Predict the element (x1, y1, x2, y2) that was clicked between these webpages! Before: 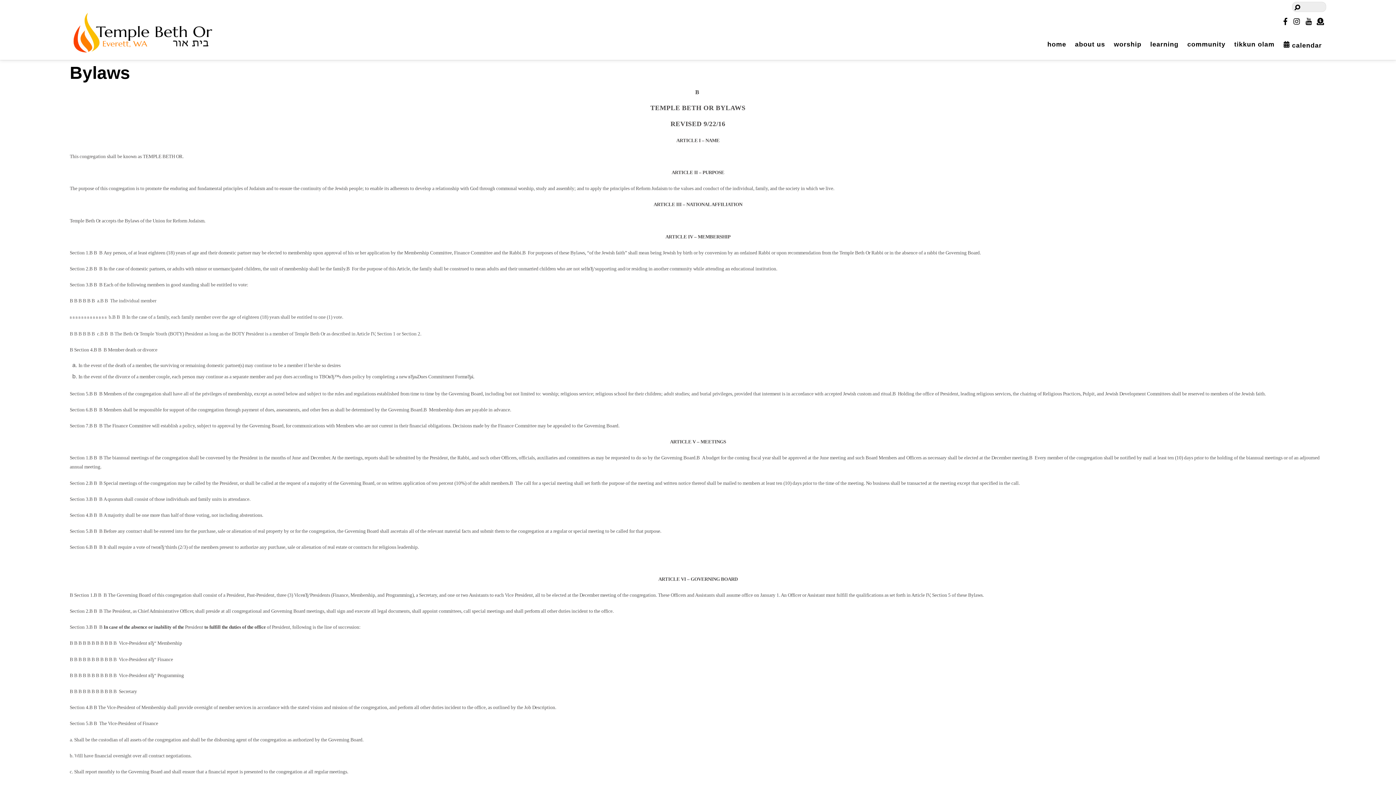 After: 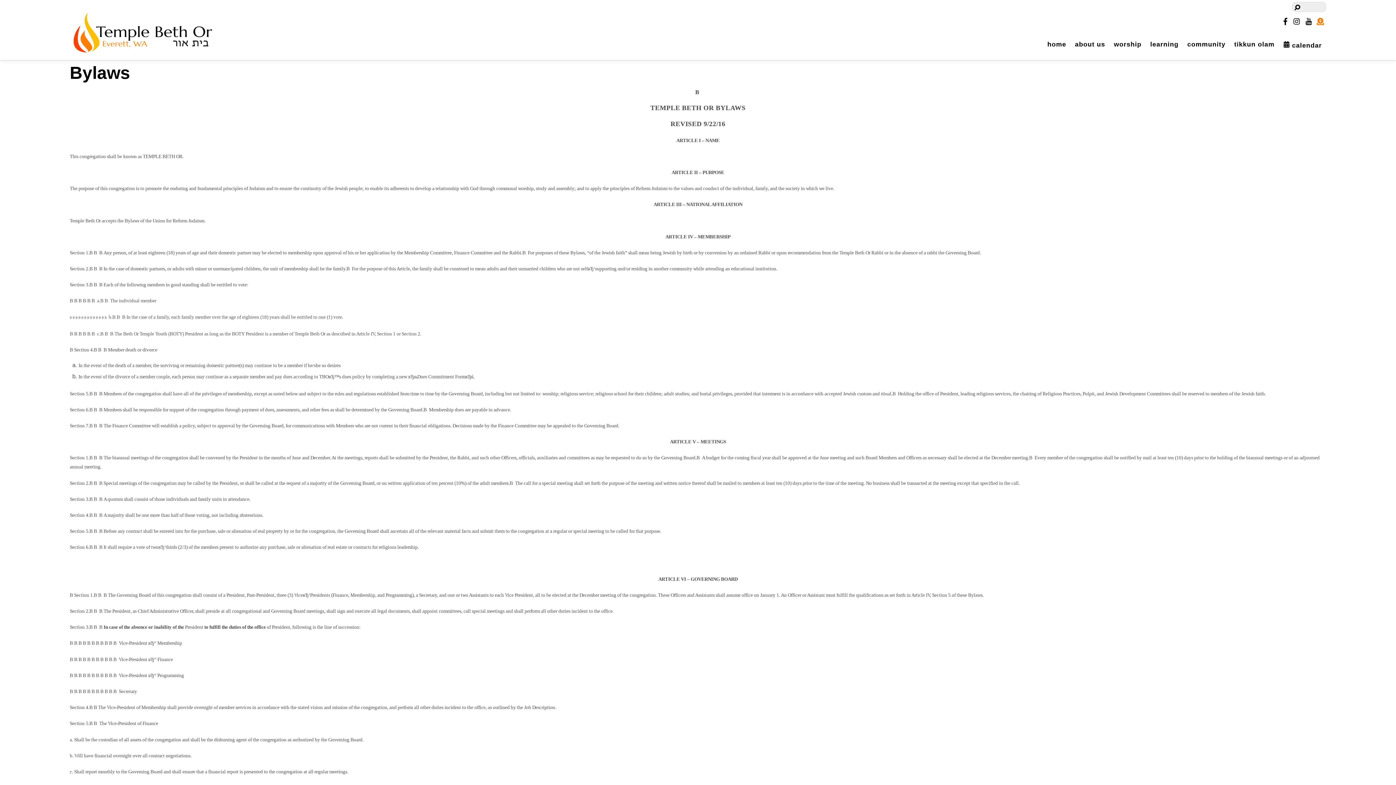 Action: label: donate bbox: (1315, 17, 1325, 24)